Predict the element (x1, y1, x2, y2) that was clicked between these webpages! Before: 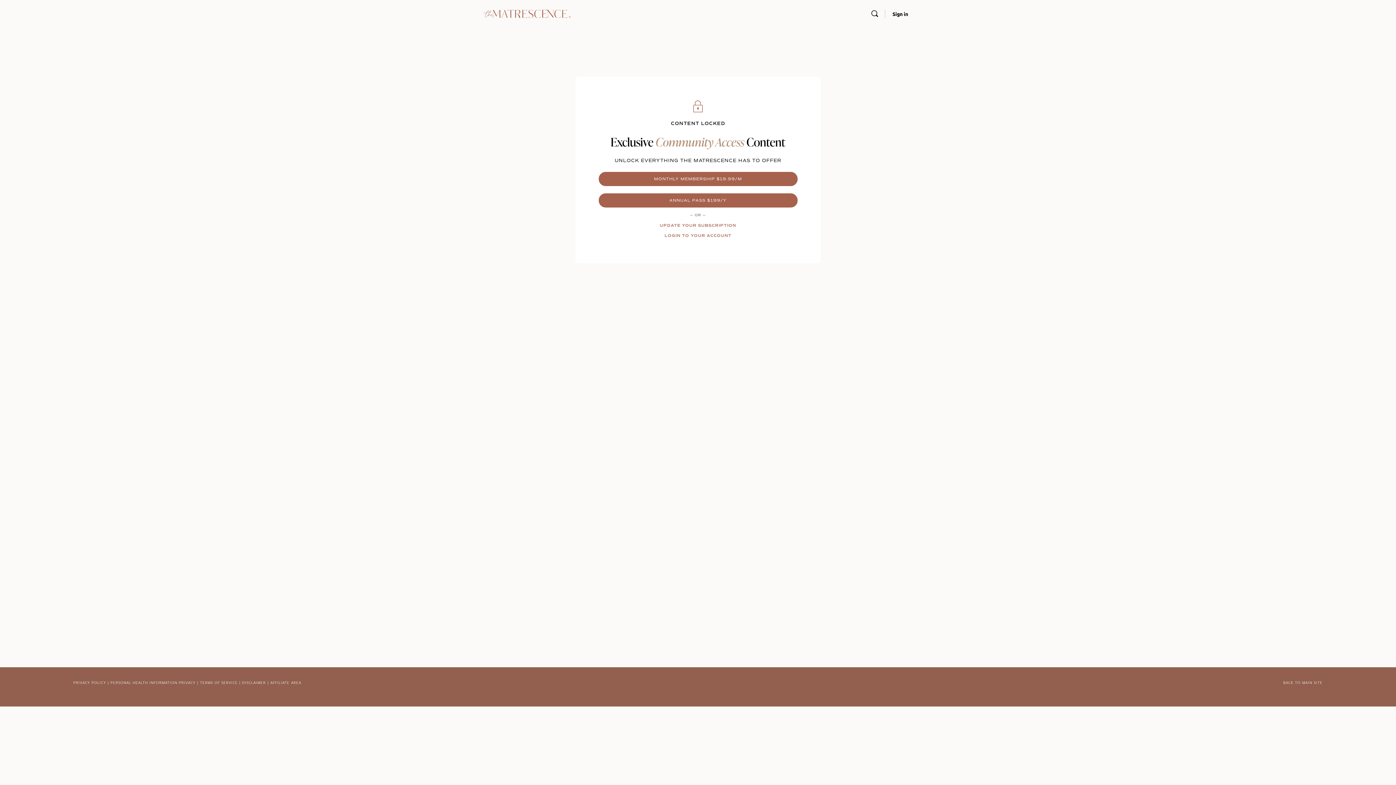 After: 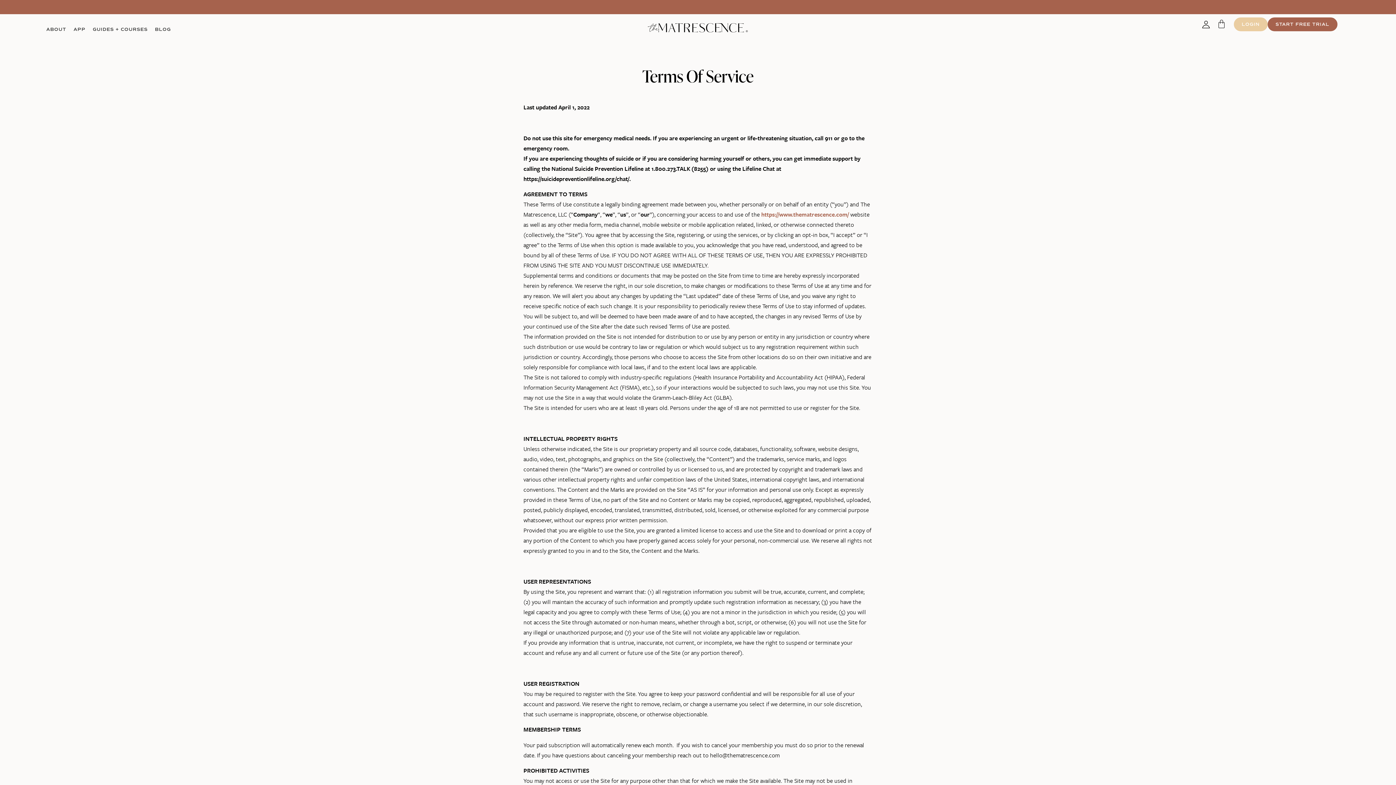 Action: label: TERMS OF SERVICE bbox: (200, 680, 237, 685)